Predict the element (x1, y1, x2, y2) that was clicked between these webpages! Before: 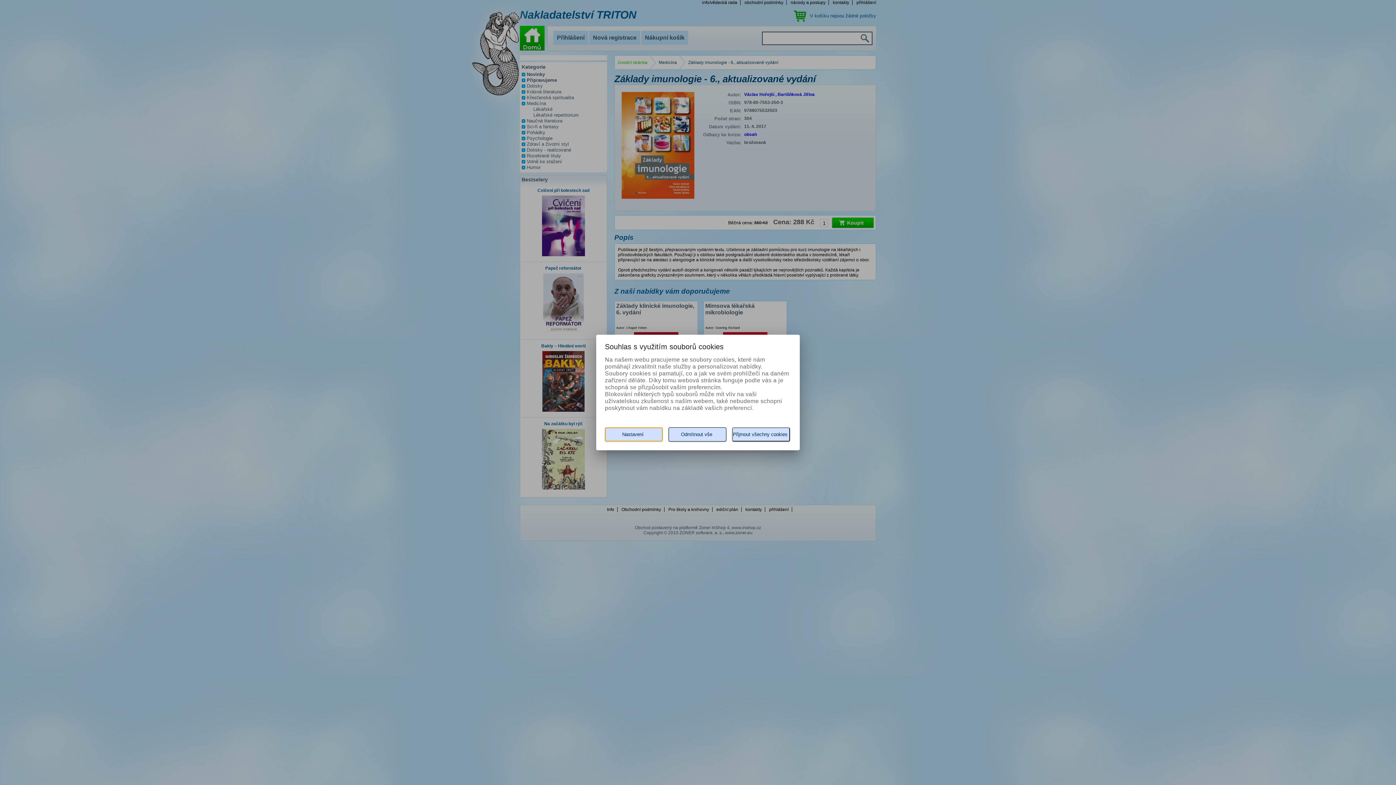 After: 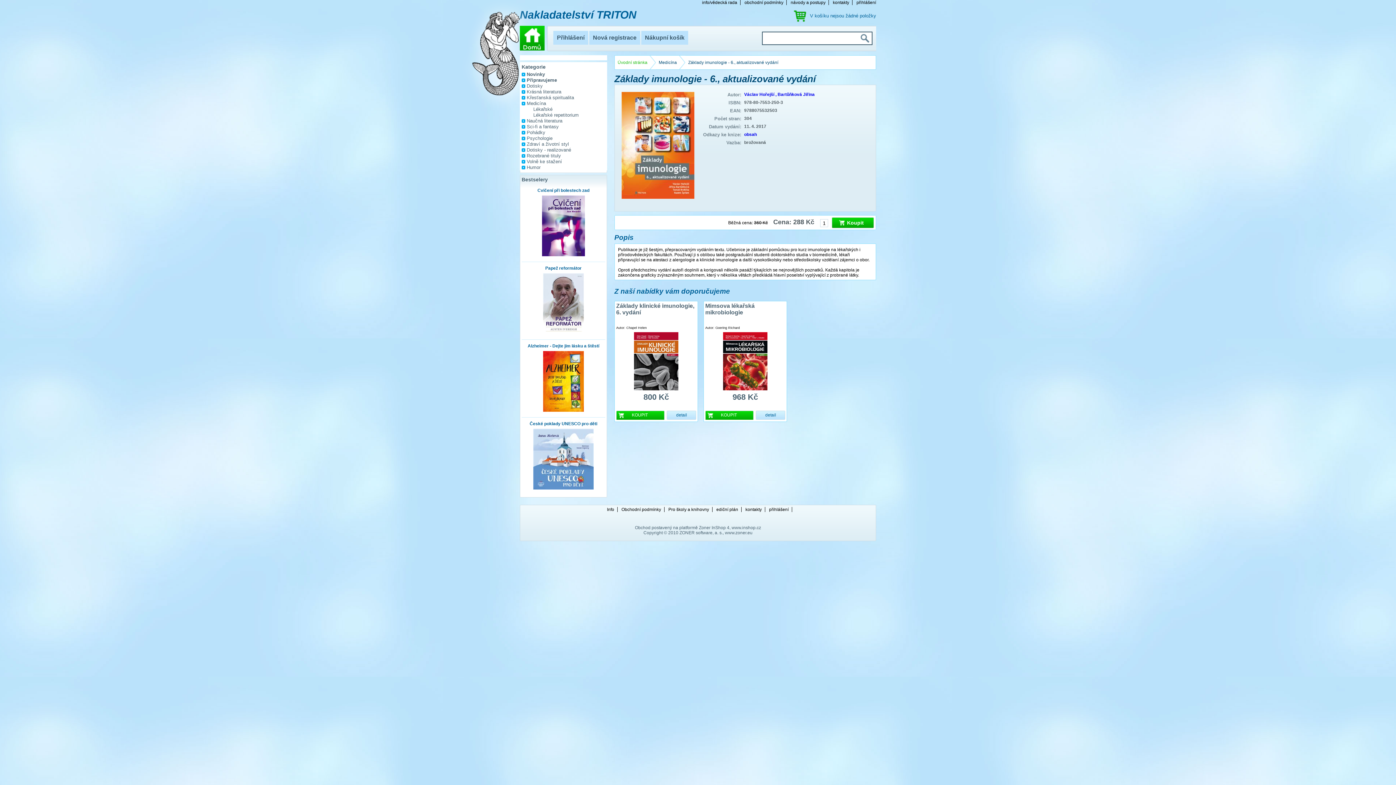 Action: label: Odmítnout vše bbox: (668, 427, 726, 441)